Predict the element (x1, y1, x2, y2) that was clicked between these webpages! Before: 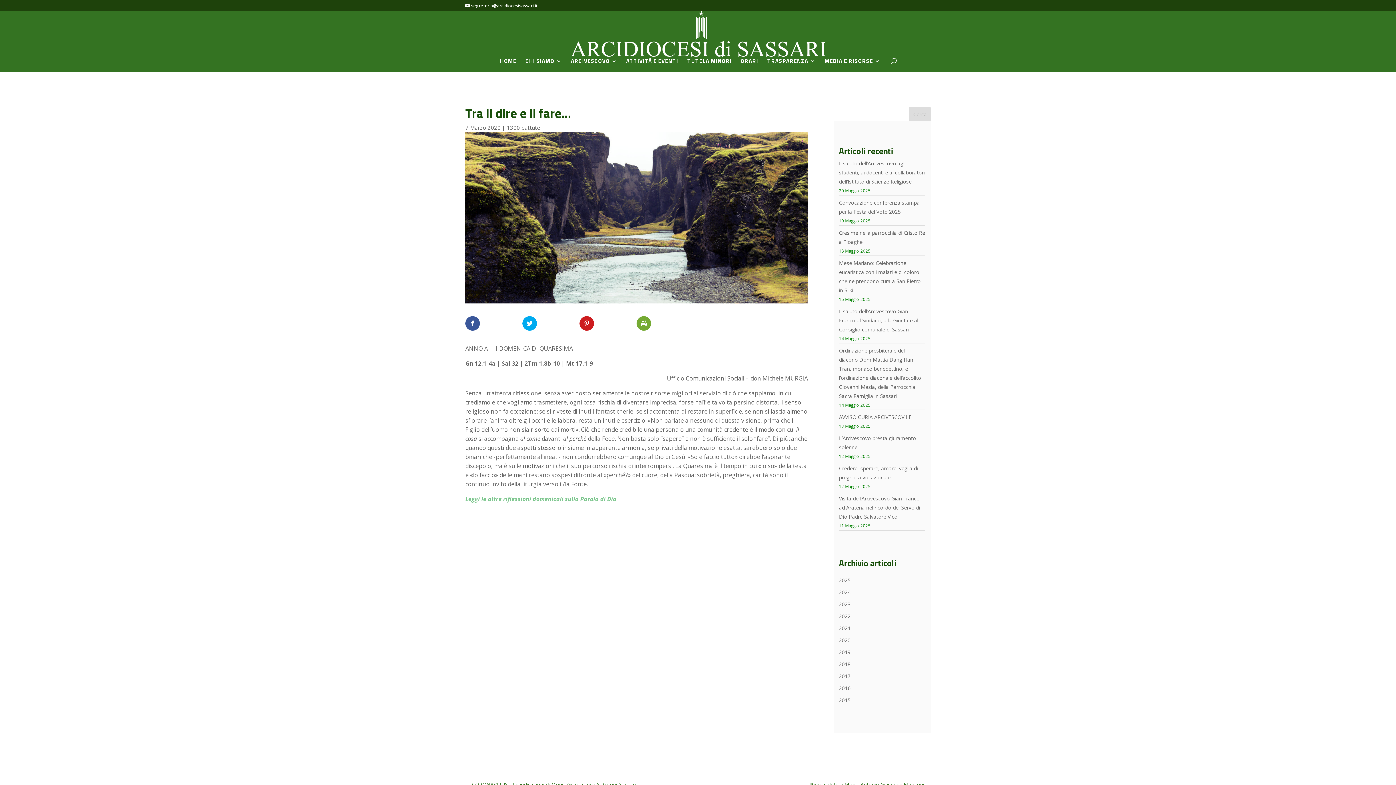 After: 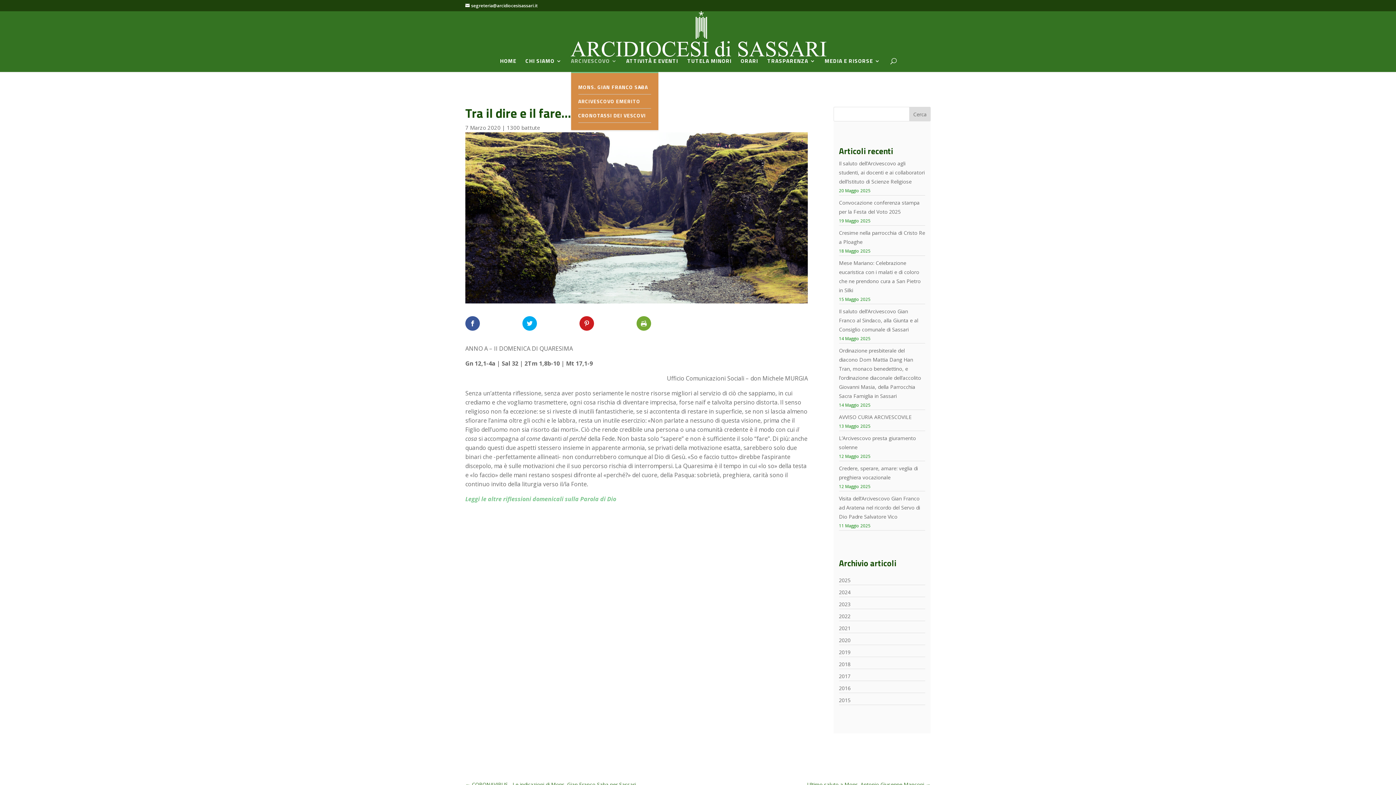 Action: bbox: (571, 58, 617, 72) label: ARCIVESCOVO